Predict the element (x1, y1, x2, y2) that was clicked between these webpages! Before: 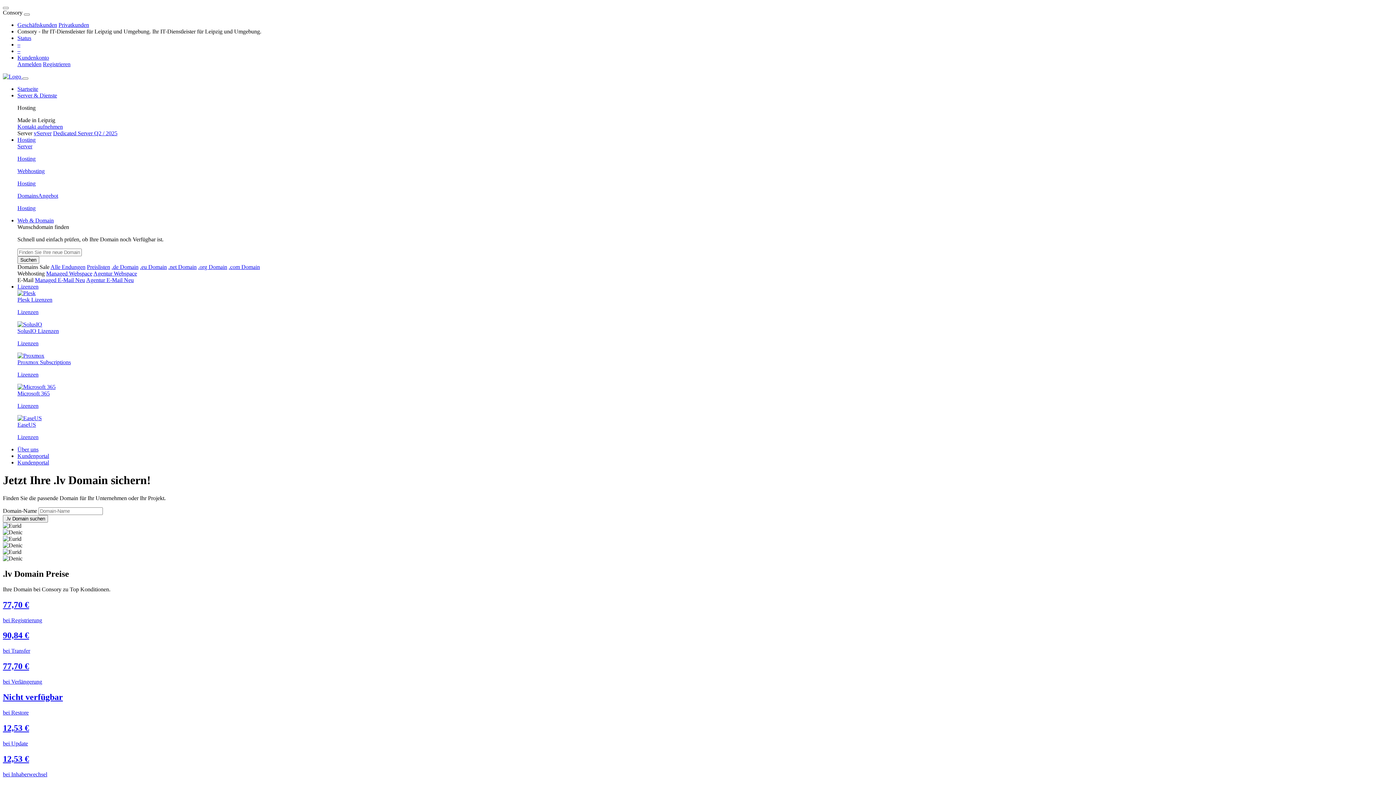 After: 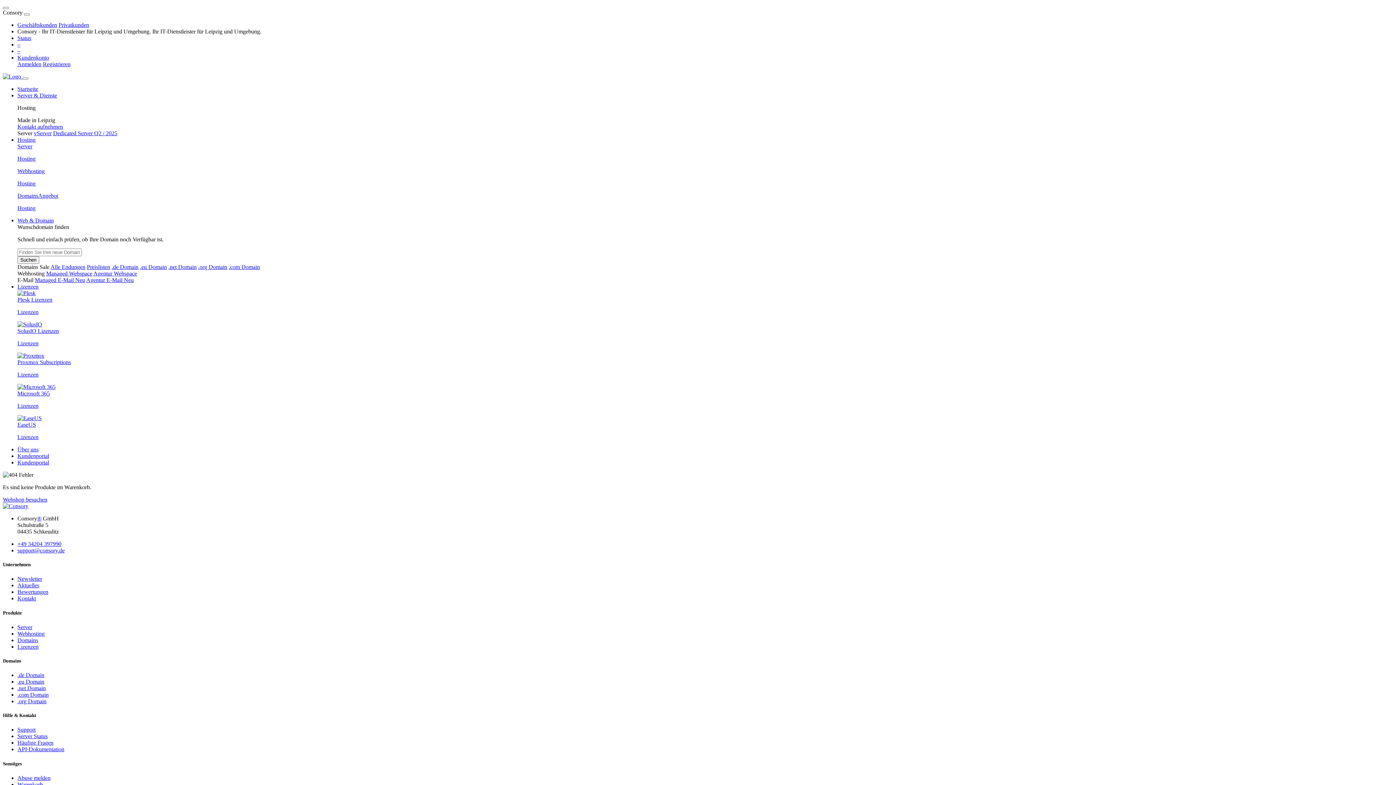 Action: label: – bbox: (17, 48, 20, 54)